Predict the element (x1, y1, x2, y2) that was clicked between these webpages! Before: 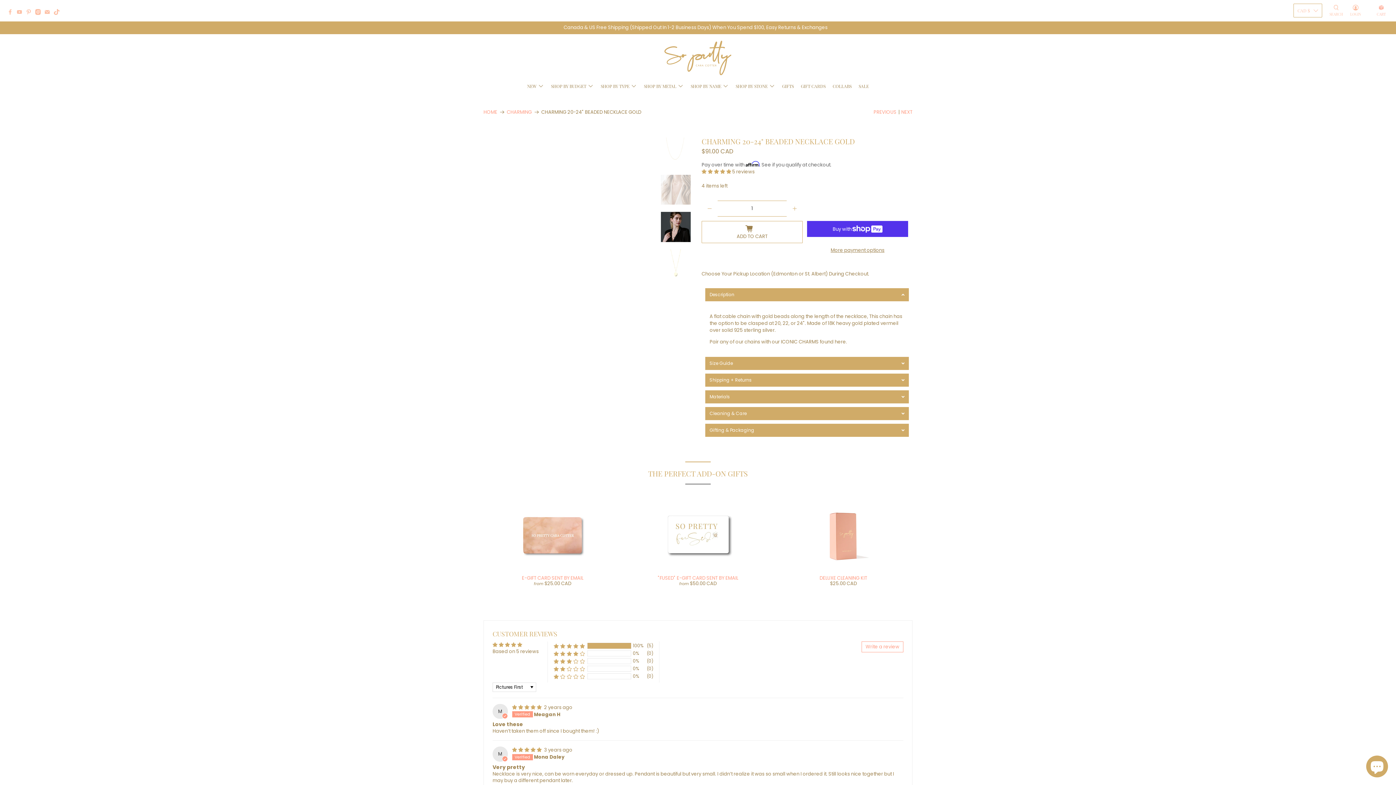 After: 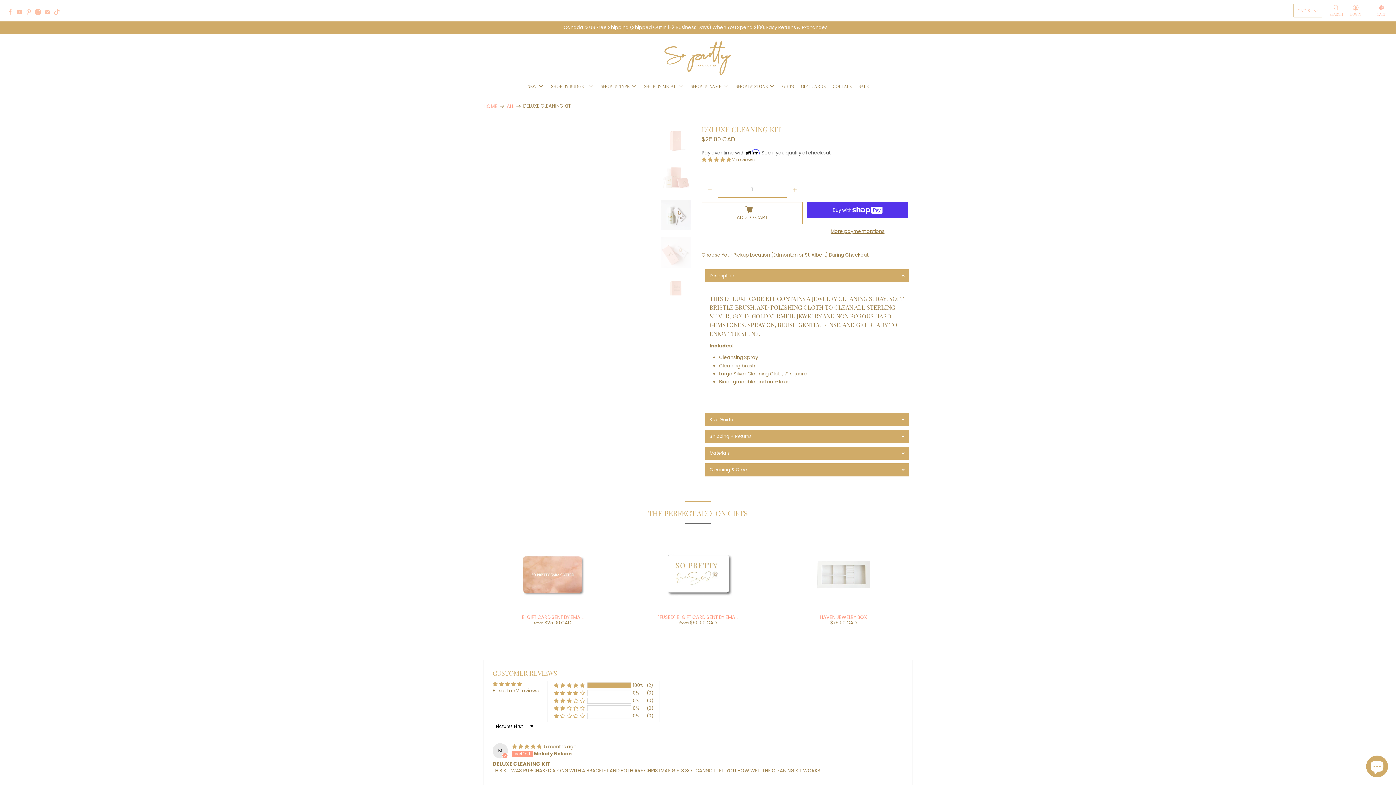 Action: bbox: (819, 574, 867, 581) label: DELUXE CLEANING KIT